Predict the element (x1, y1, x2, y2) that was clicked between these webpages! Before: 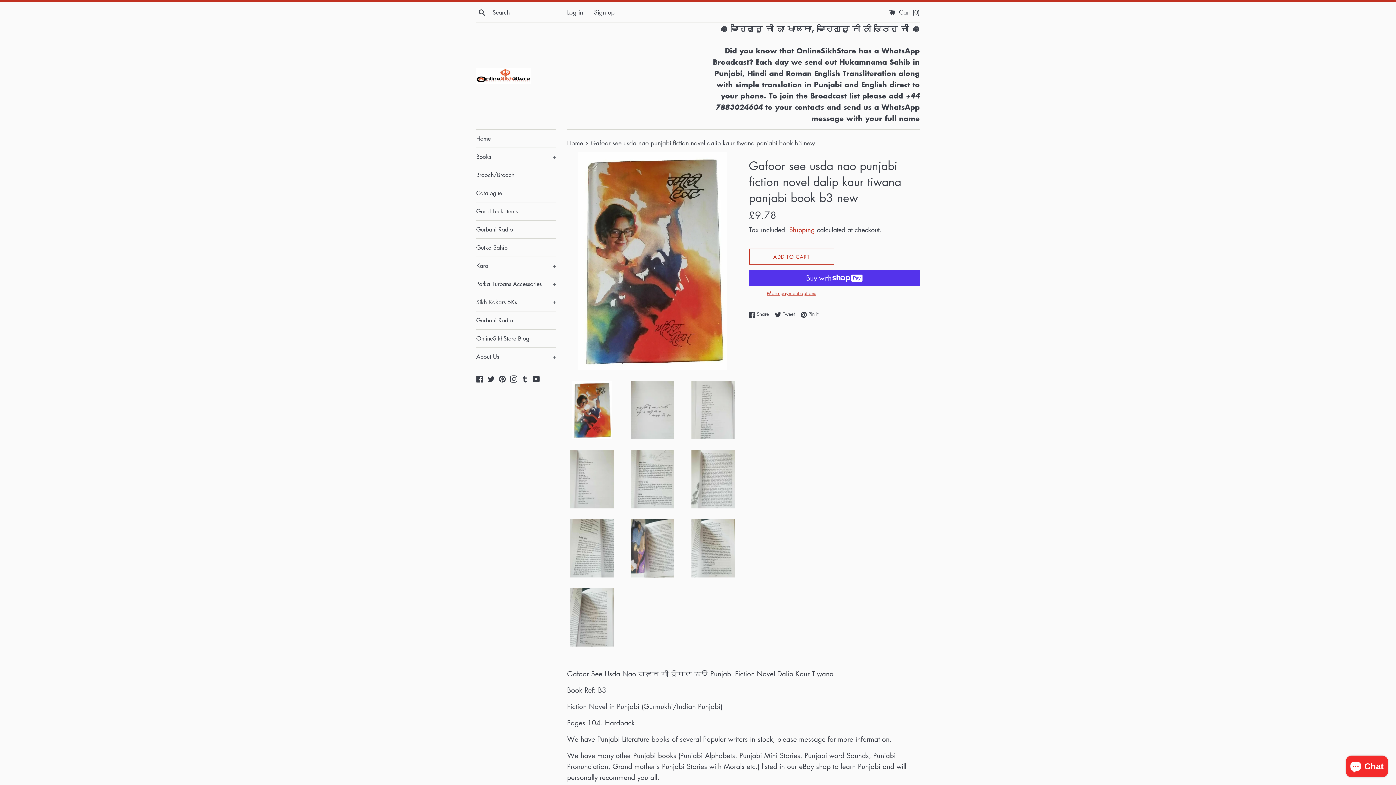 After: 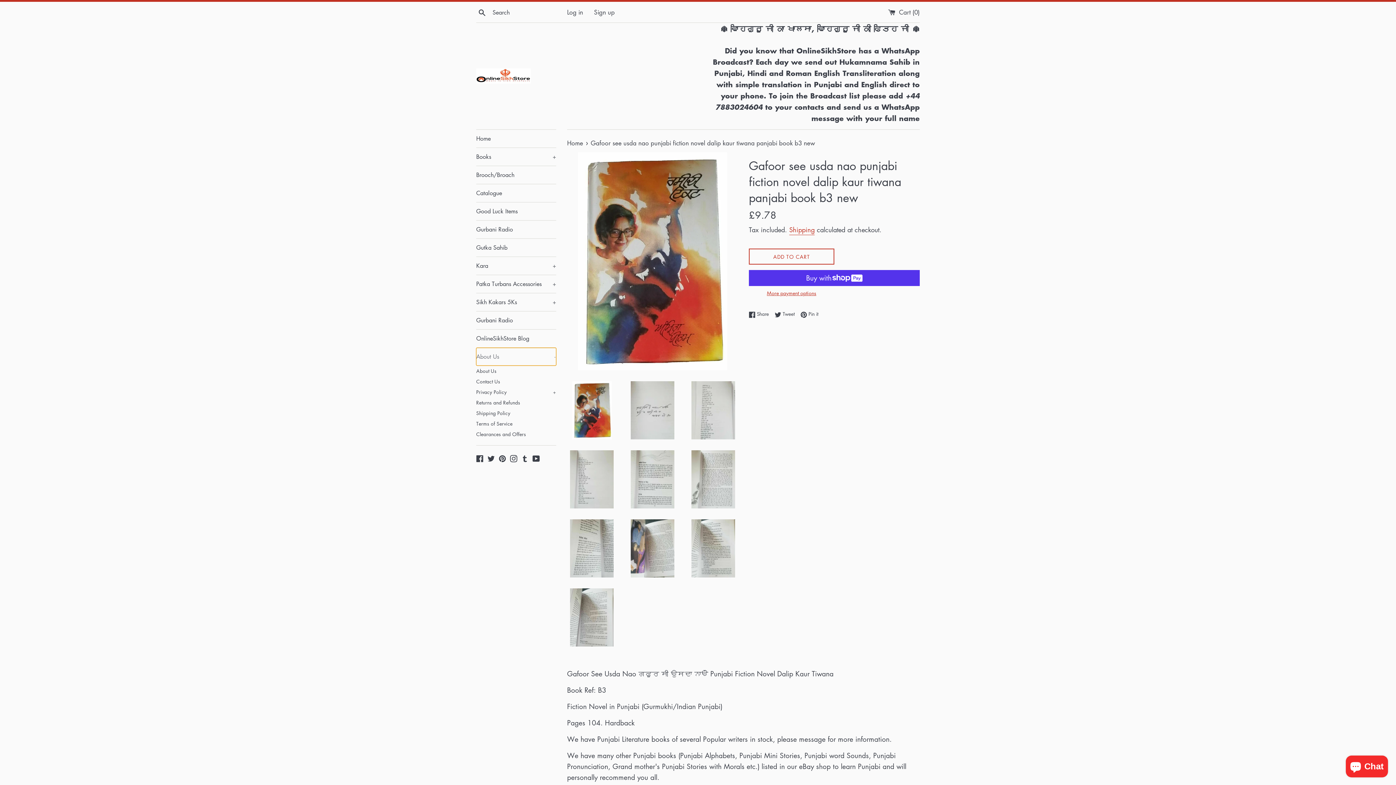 Action: bbox: (476, 348, 556, 365) label: About Us
+